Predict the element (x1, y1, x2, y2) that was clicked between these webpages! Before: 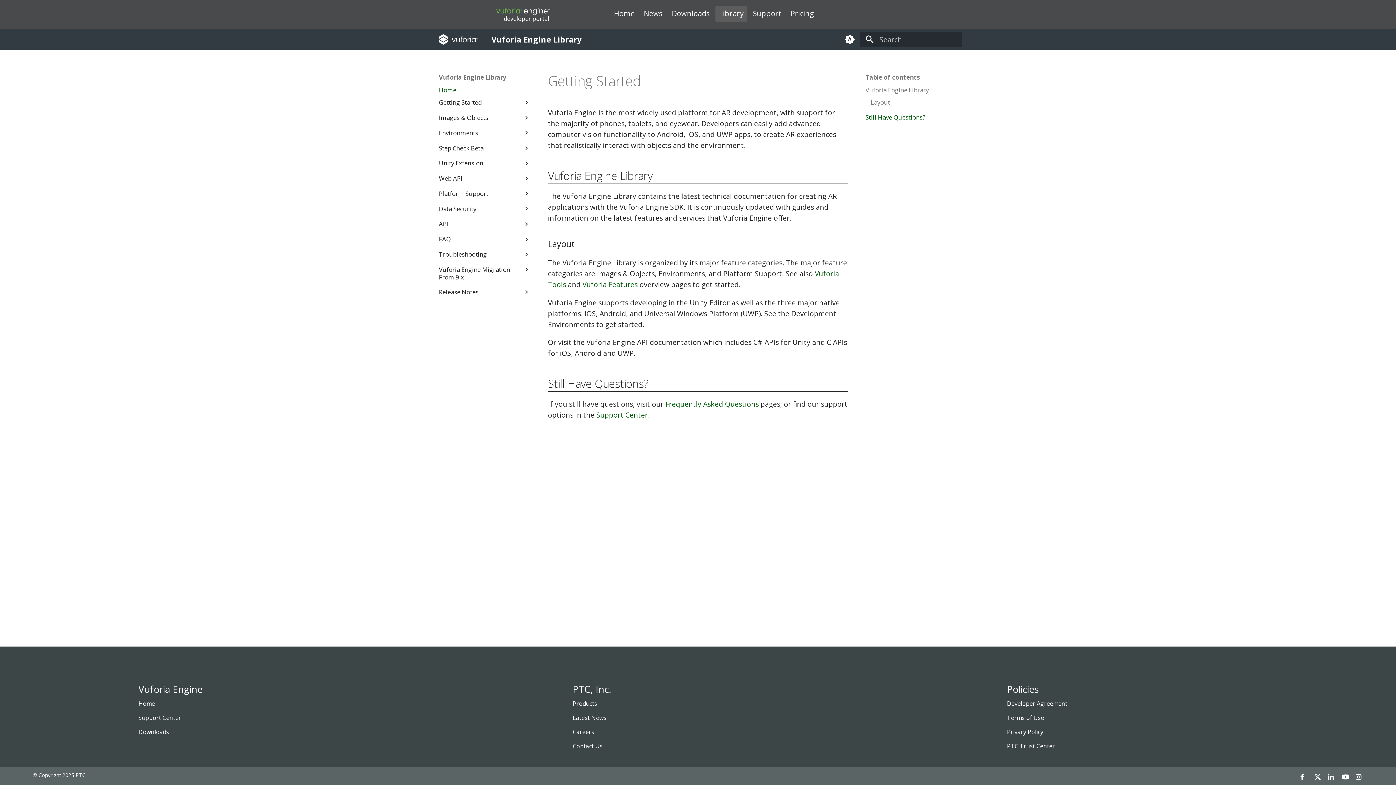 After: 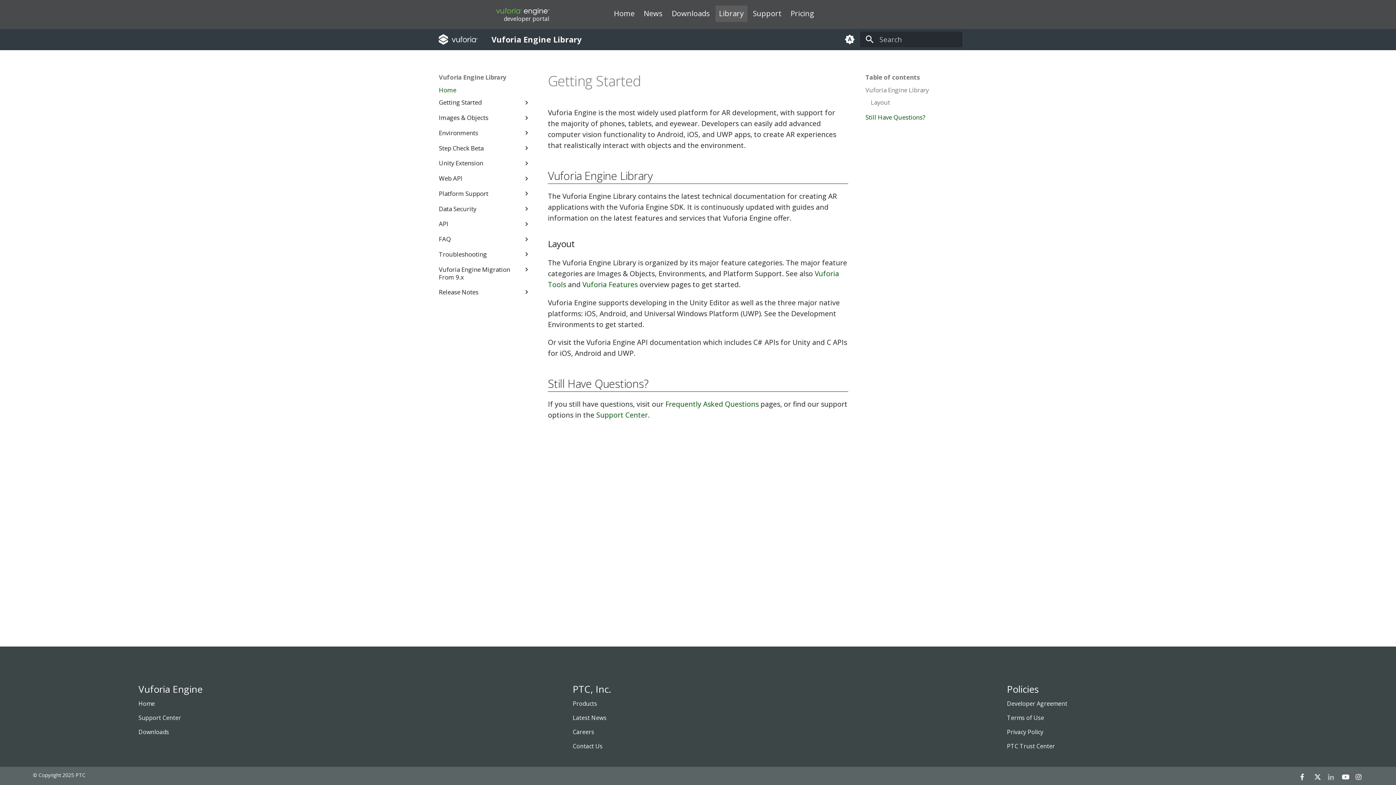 Action: bbox: (1328, 773, 1334, 780)